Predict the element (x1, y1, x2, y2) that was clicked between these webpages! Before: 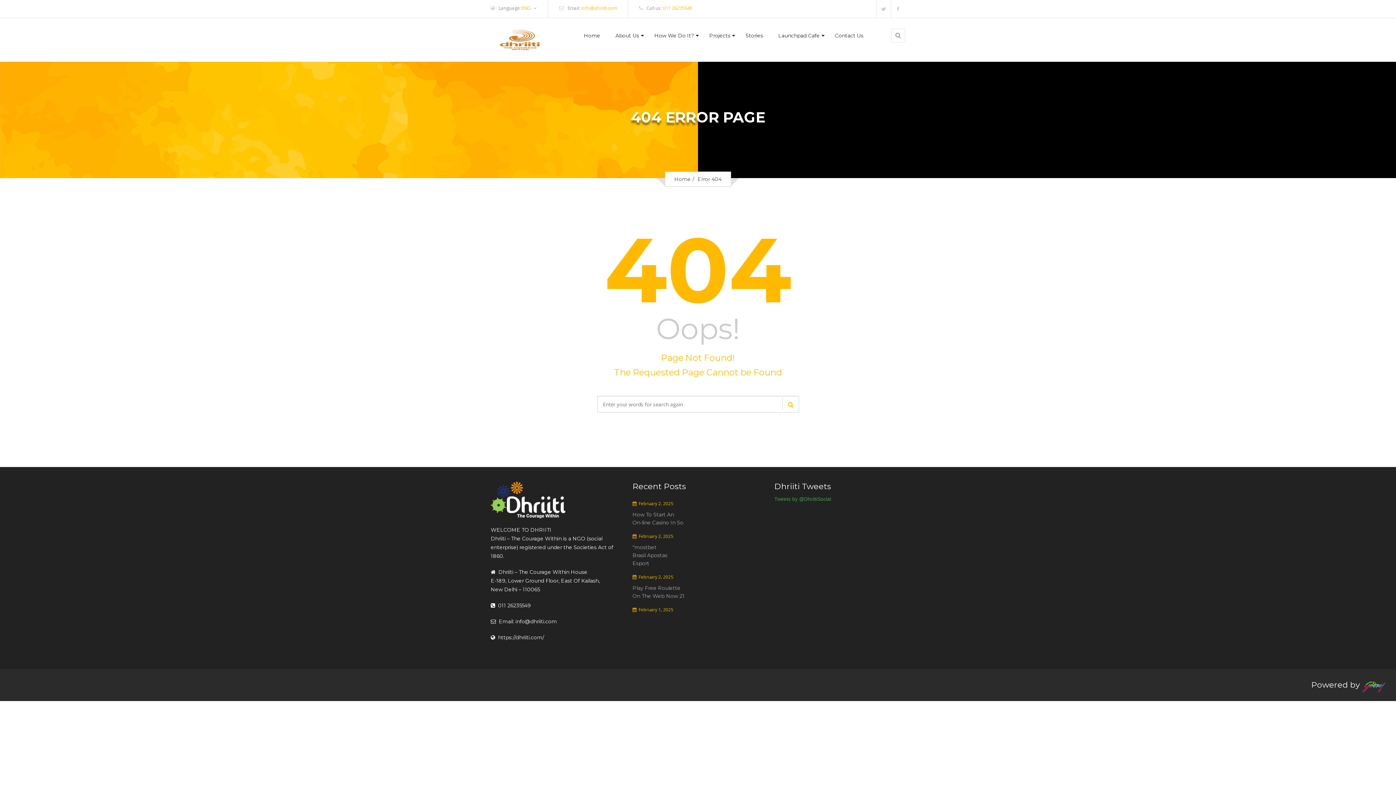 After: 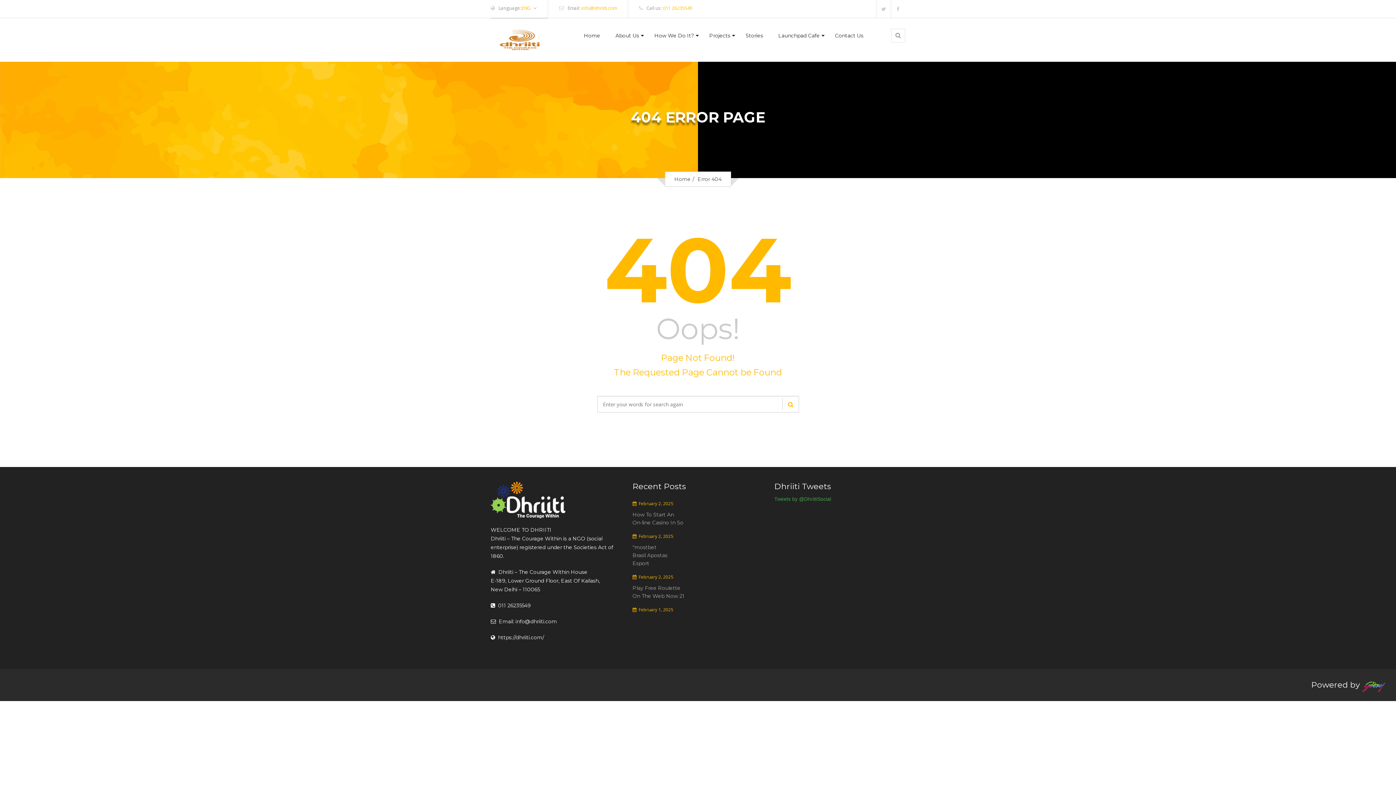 Action: bbox: (521, 5, 536, 10) label: ENG